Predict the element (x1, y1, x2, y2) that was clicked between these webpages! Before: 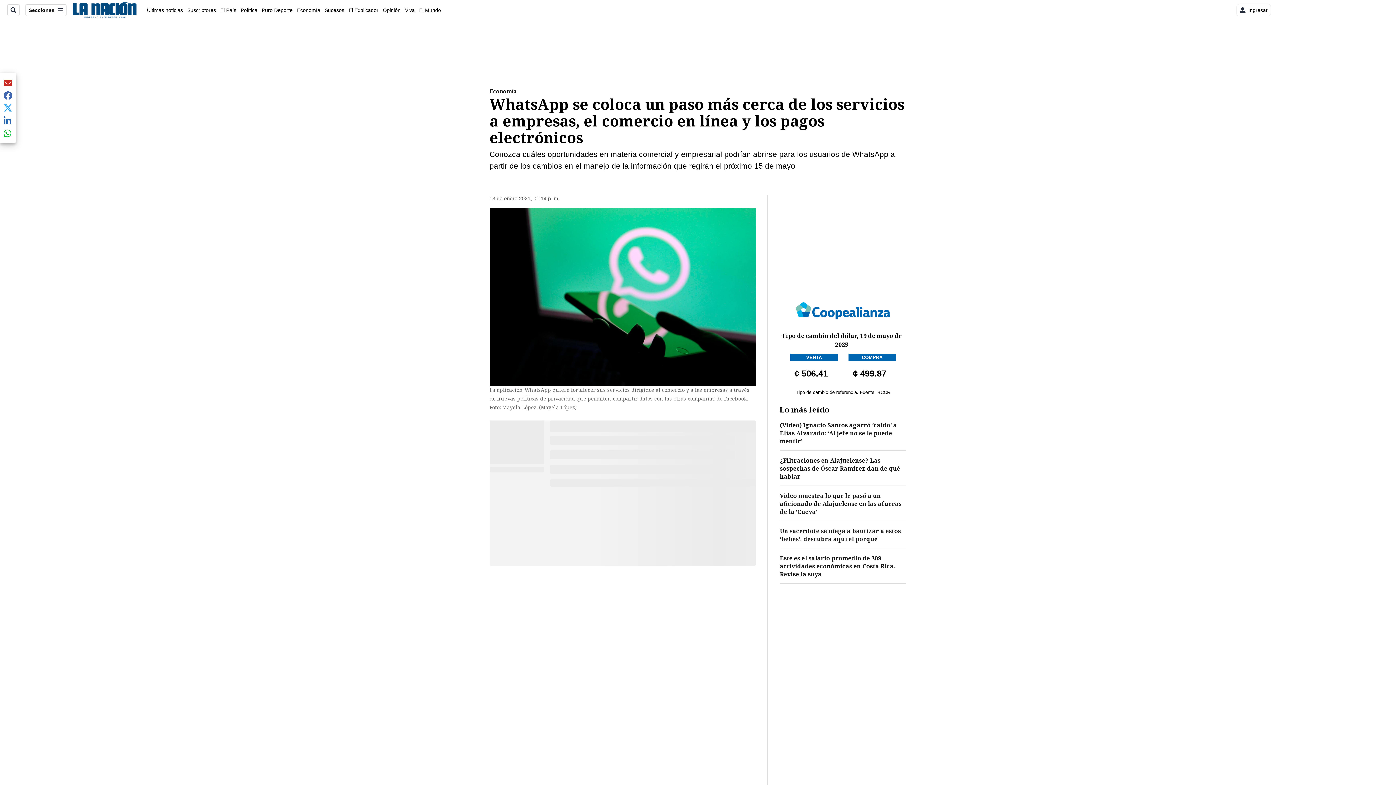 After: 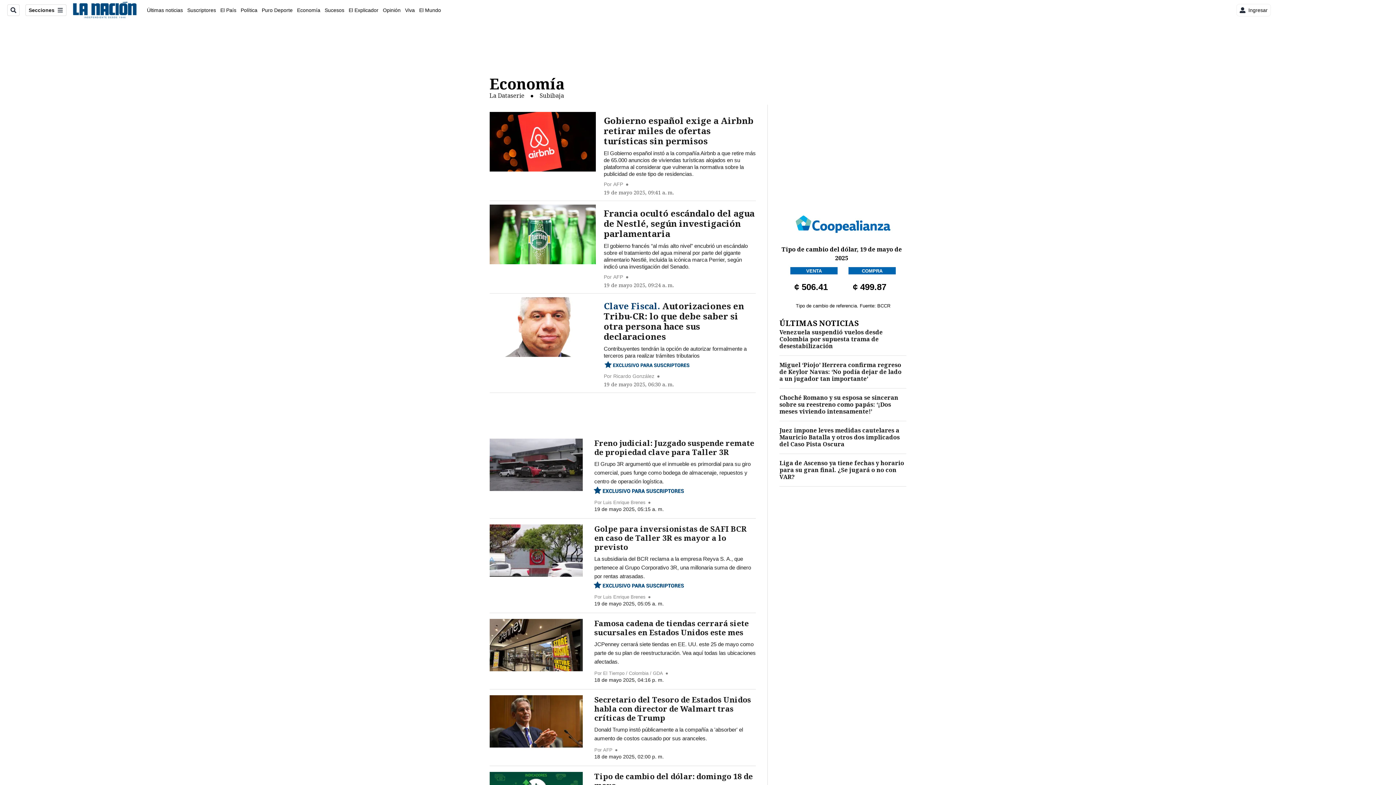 Action: label: Economía bbox: (297, 7, 320, 12)